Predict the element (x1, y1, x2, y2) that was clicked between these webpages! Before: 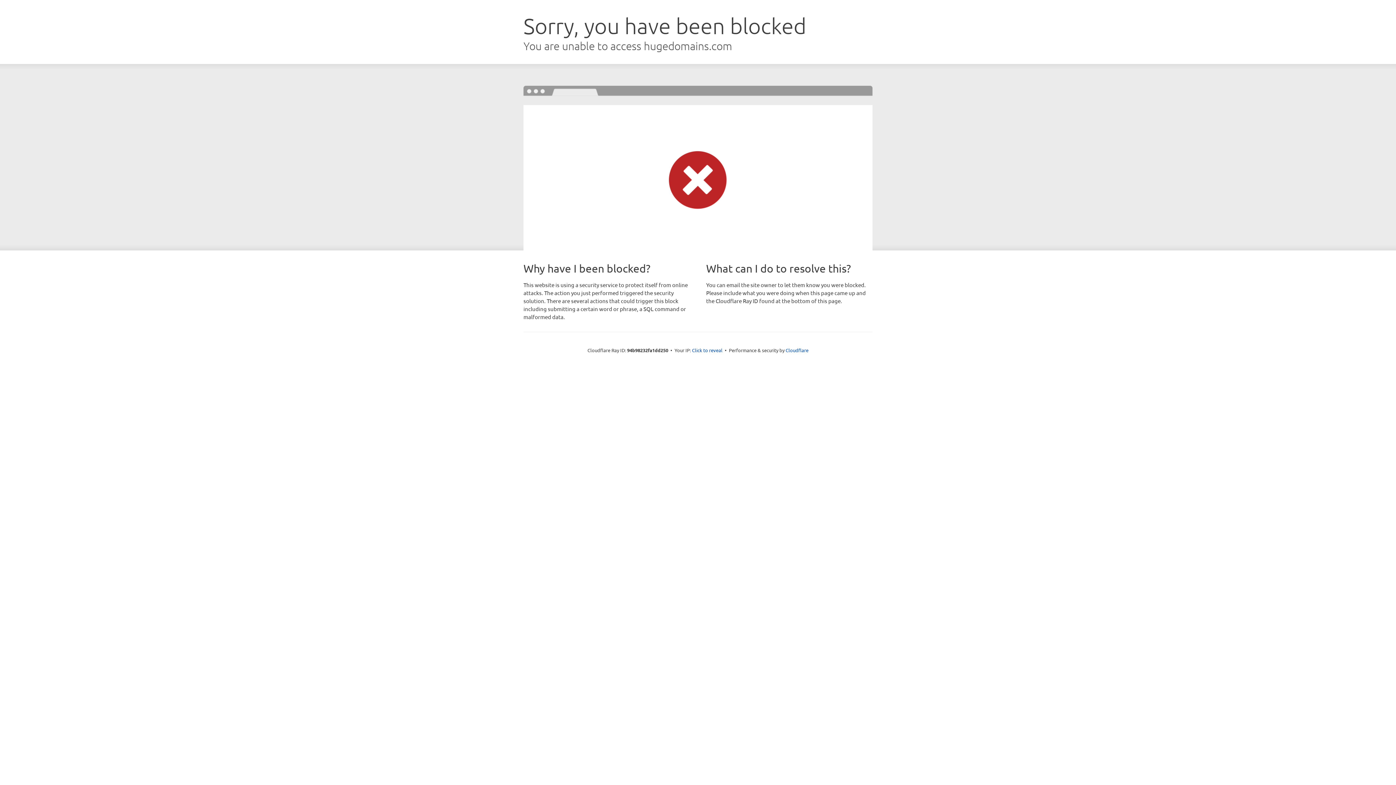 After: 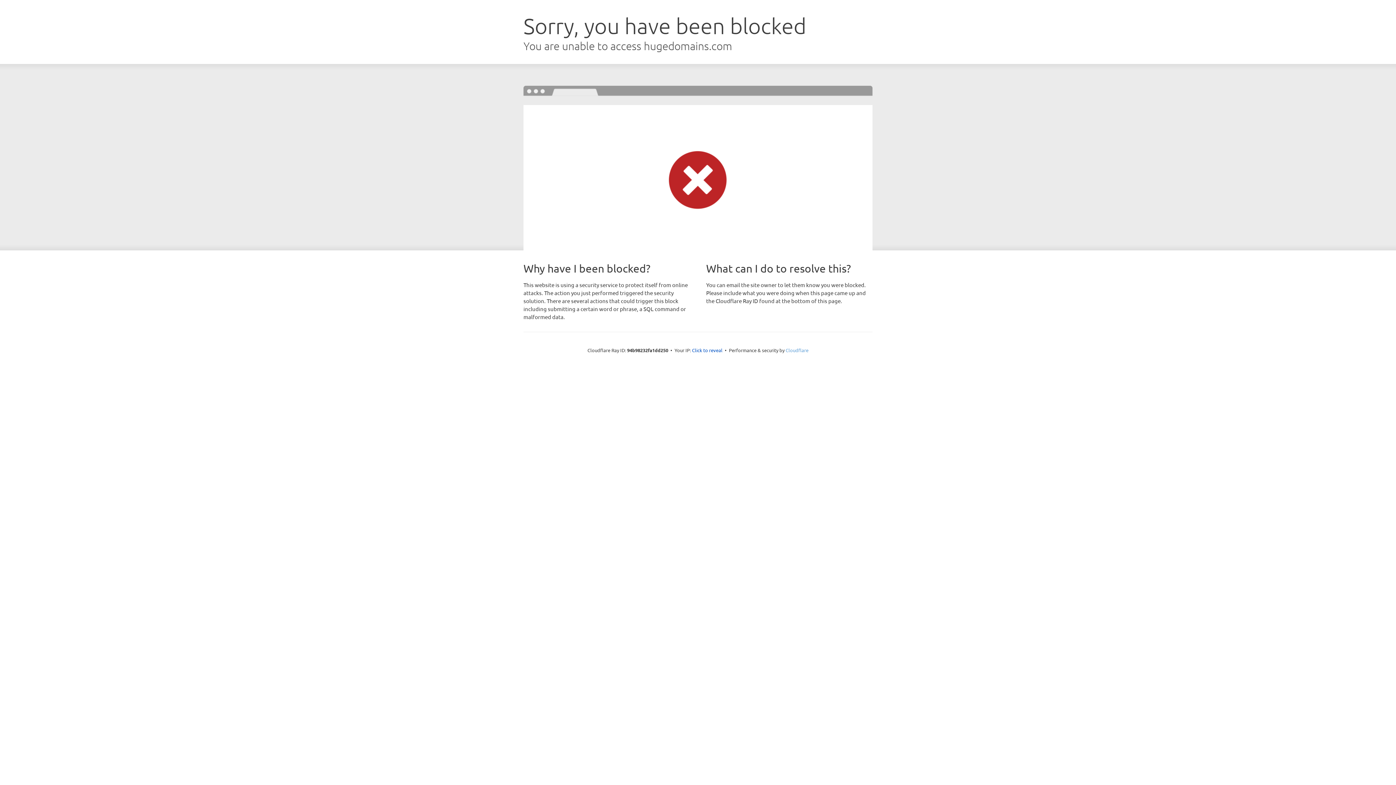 Action: label: Cloudflare bbox: (785, 347, 808, 353)